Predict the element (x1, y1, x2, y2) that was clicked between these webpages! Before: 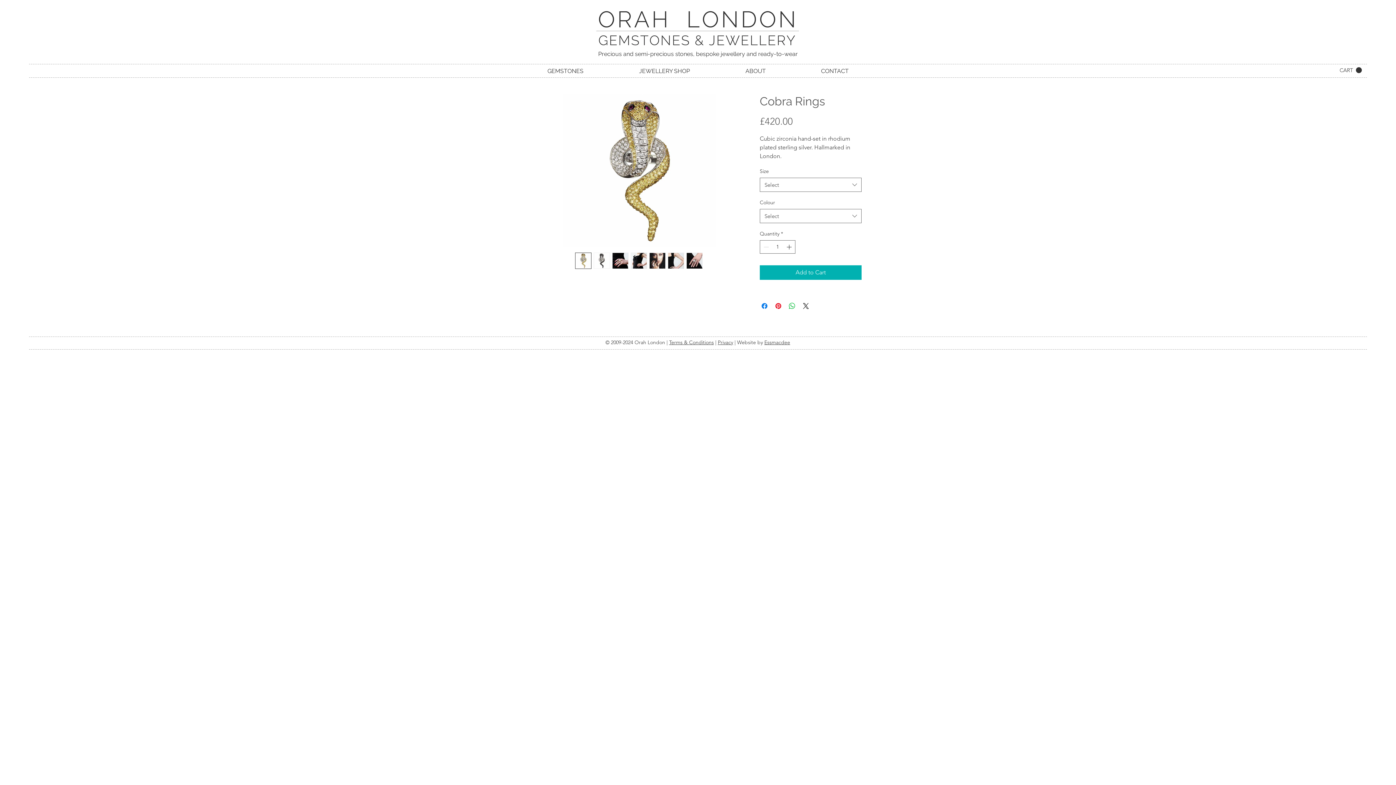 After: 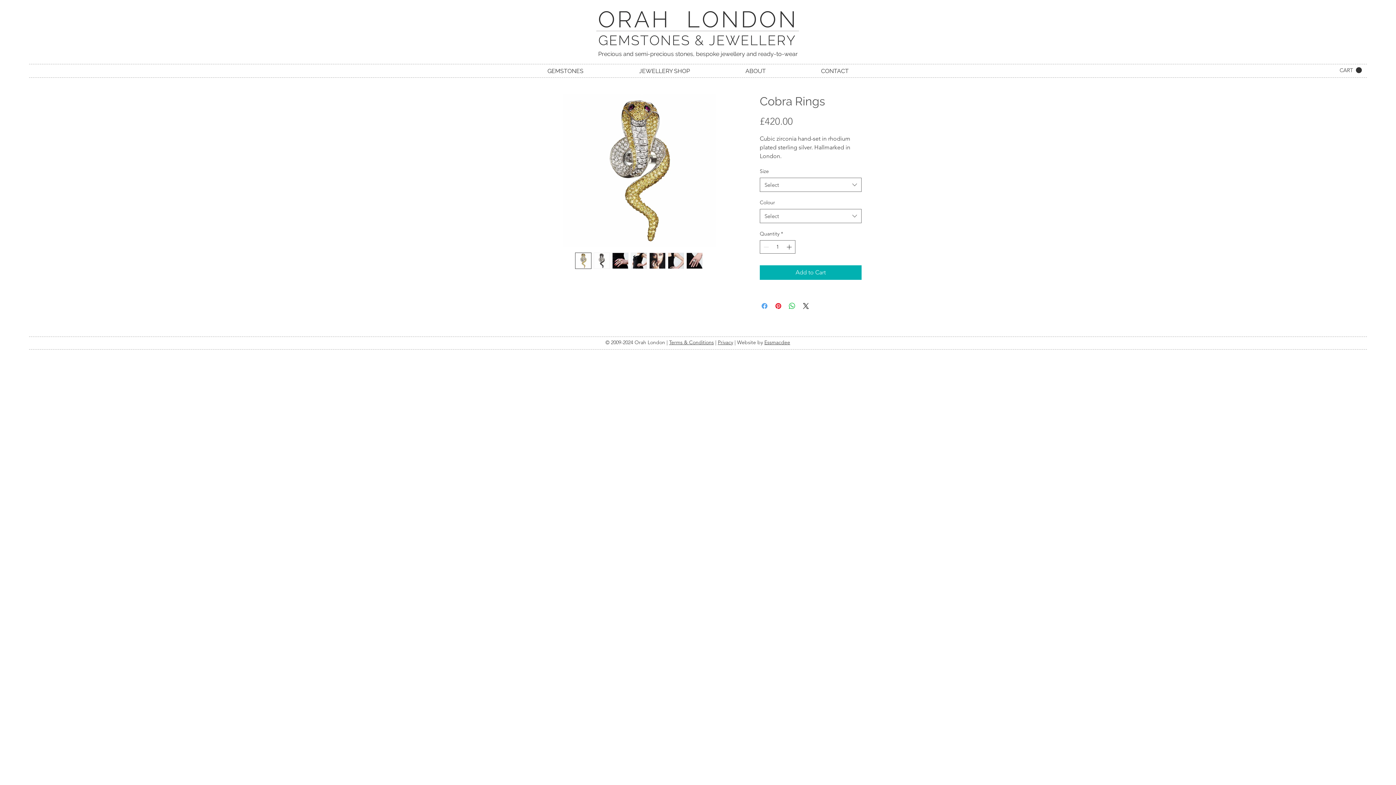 Action: label: Share on Facebook bbox: (760, 301, 769, 310)